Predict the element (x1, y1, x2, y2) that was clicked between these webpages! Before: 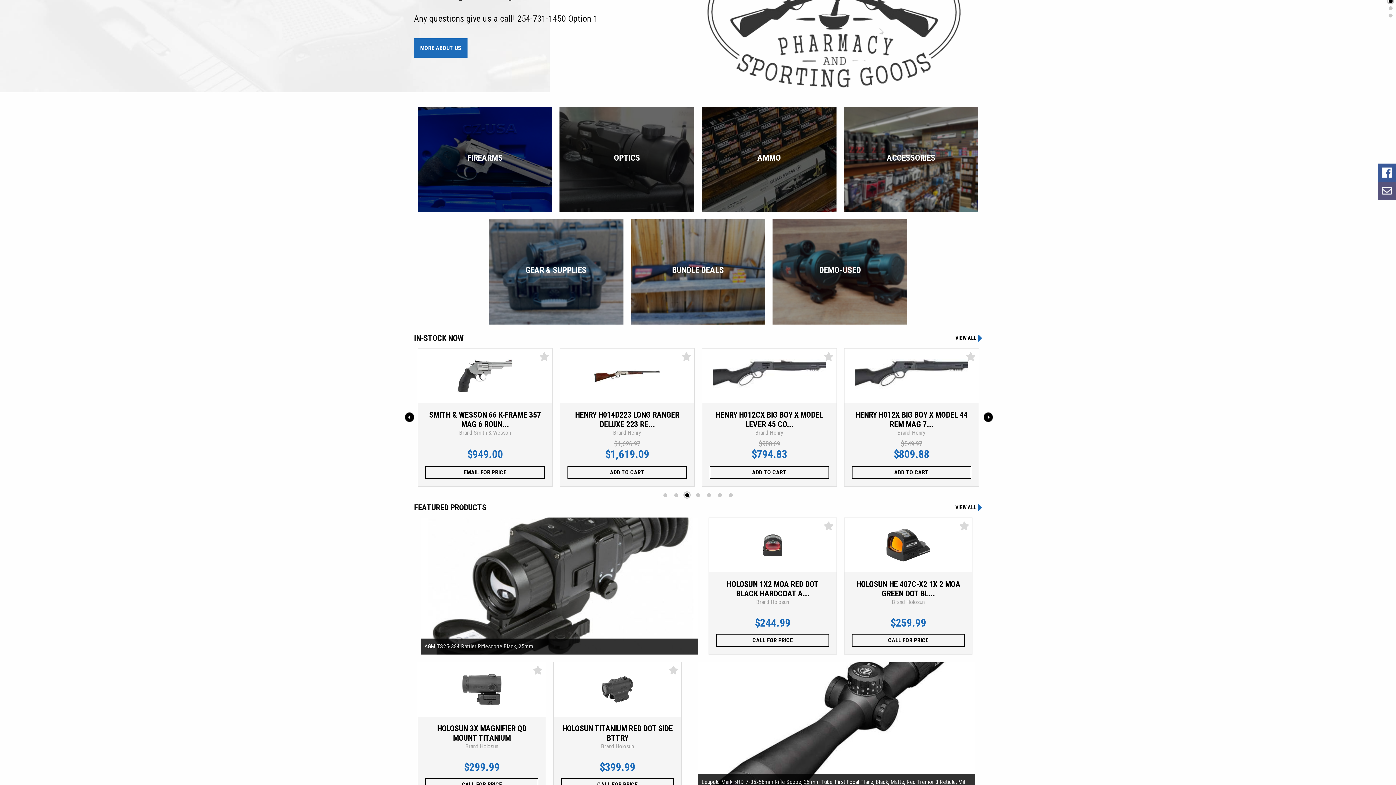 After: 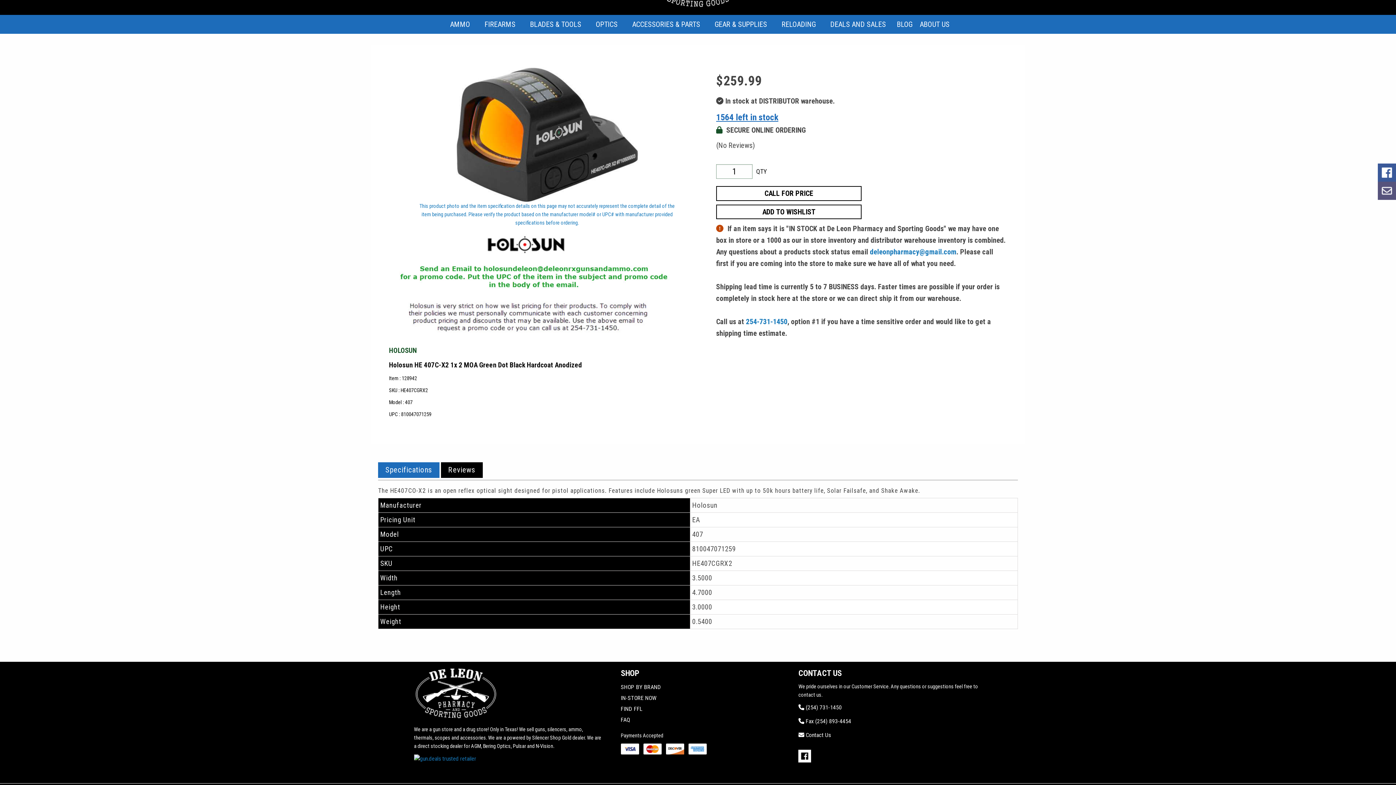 Action: label: HOLOSUN HE 407C-X2 1X 2 MOA GREEN DOT BL...
Brand Holosun
$259.99
CALL FOR PRICE bbox: (844, 518, 972, 654)